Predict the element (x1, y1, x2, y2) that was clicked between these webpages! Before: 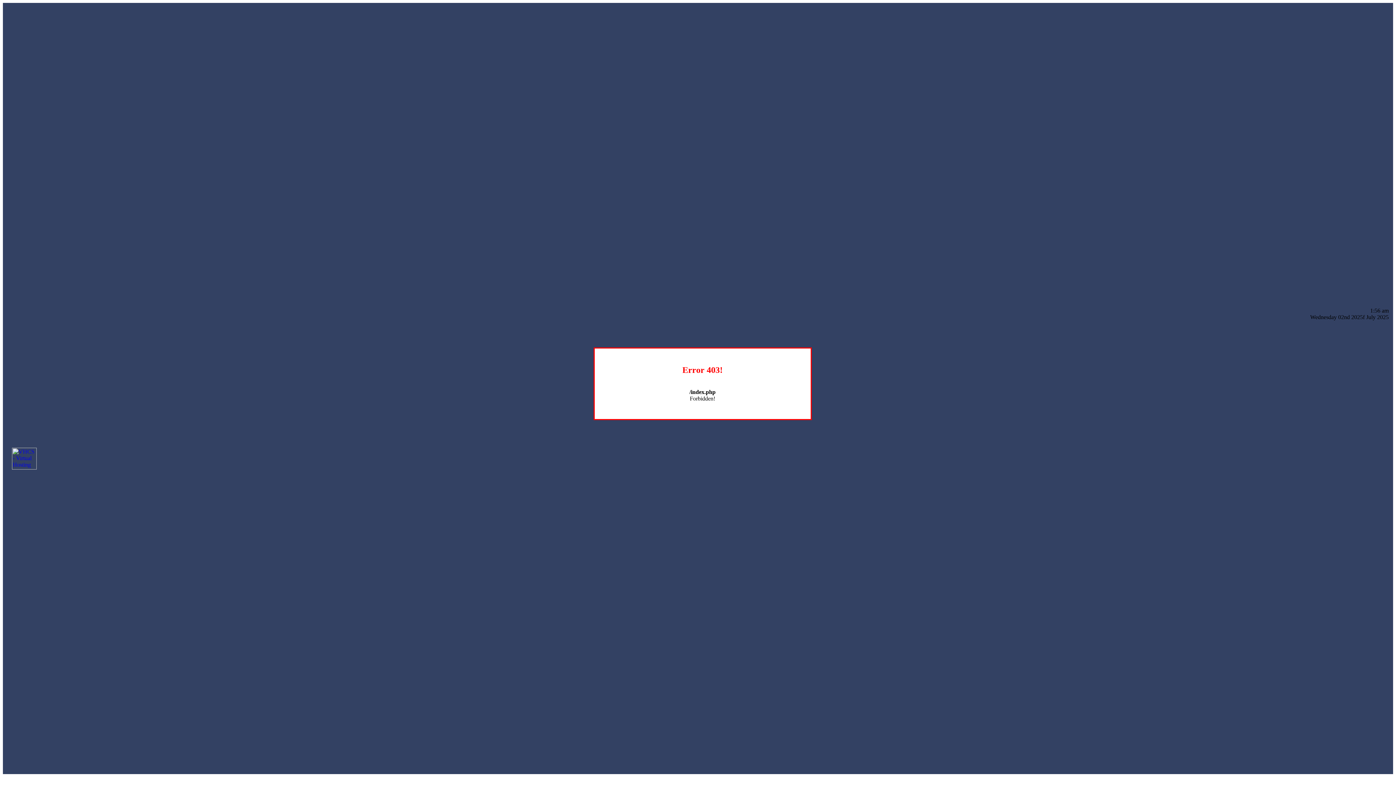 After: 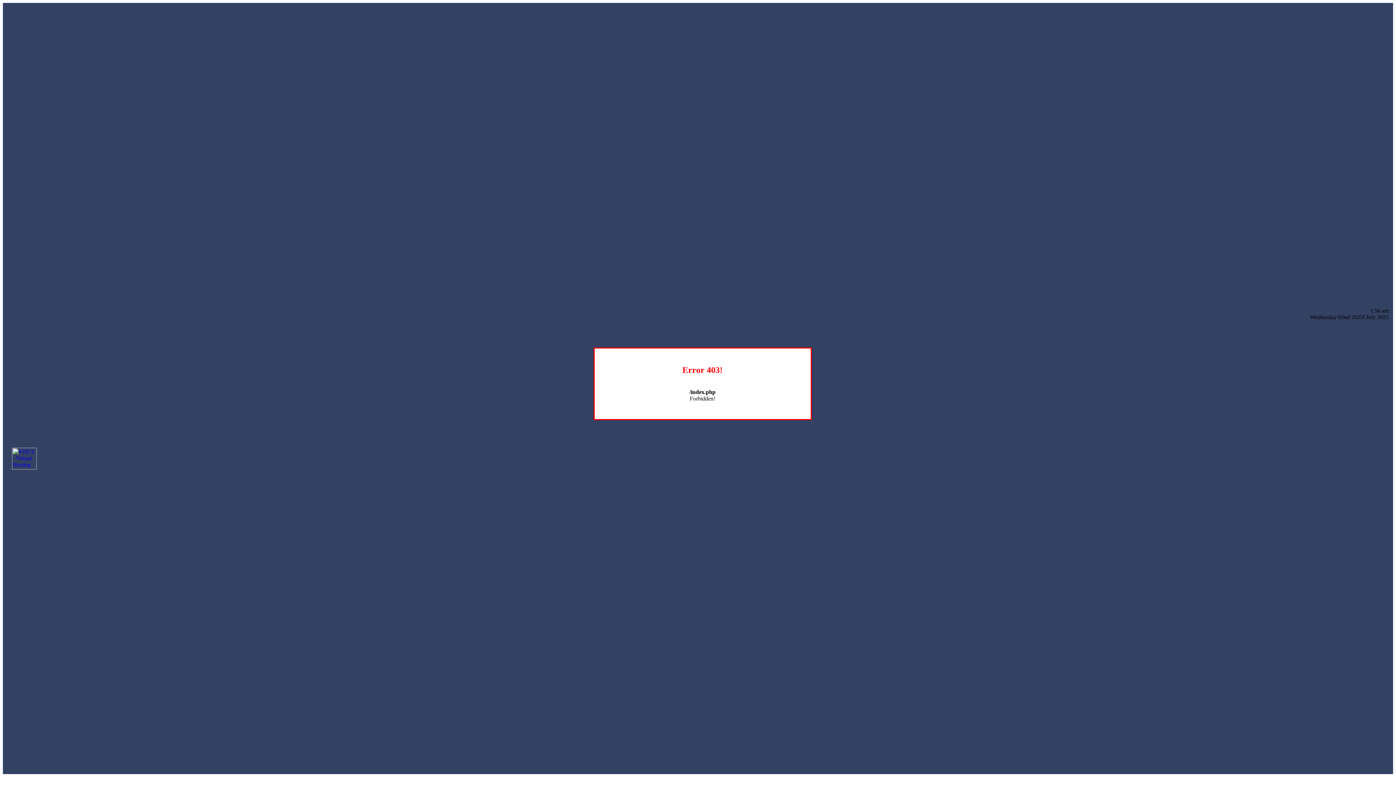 Action: bbox: (12, 464, 36, 470)